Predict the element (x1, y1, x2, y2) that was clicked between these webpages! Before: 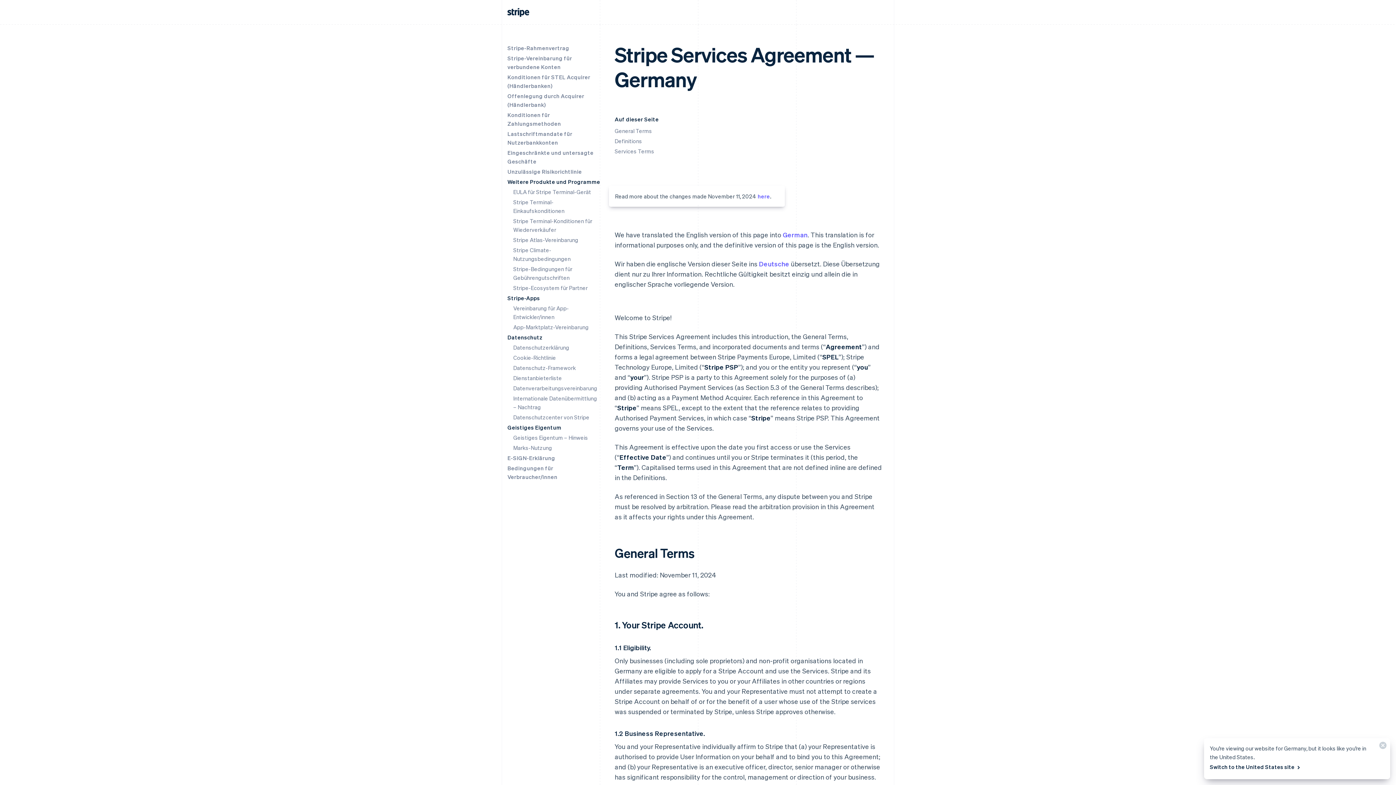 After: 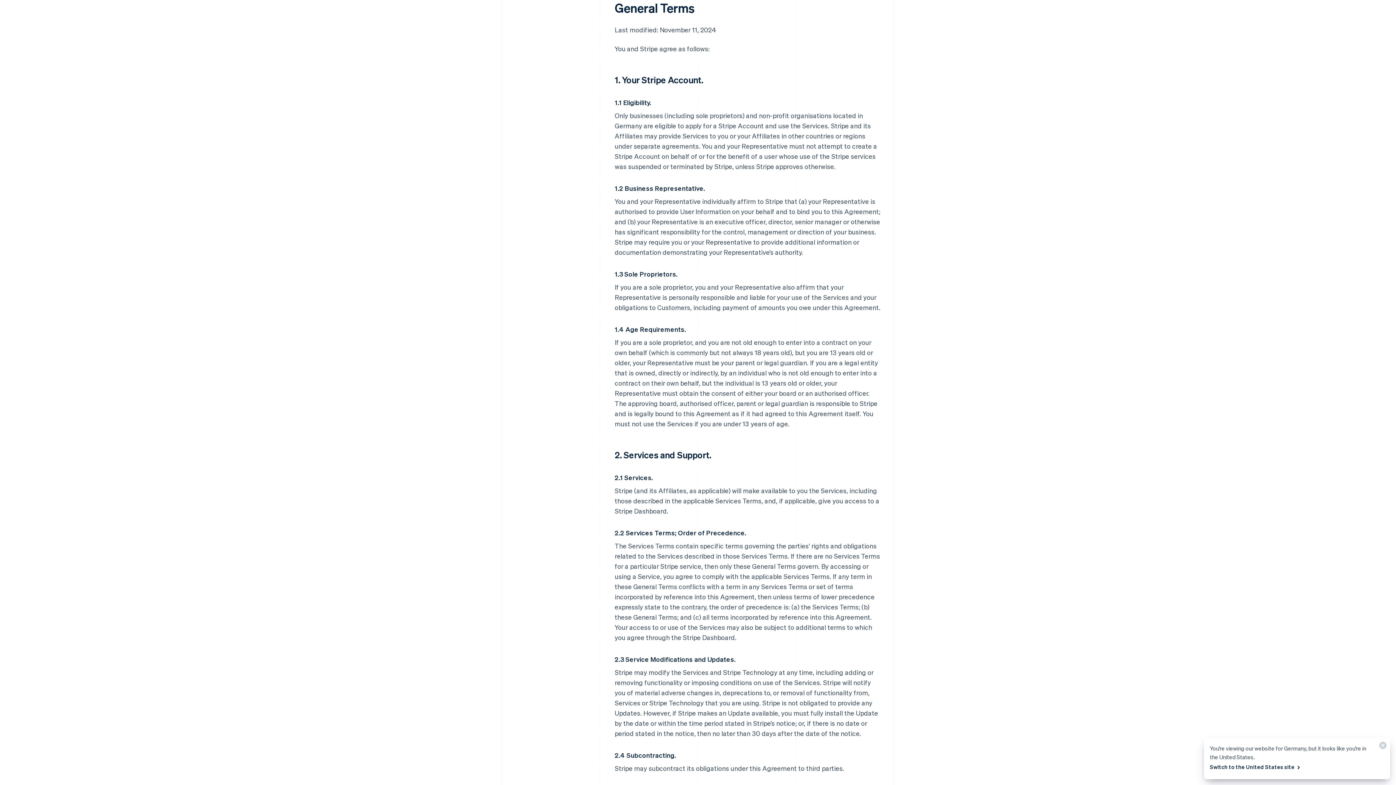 Action: bbox: (614, 127, 652, 134) label: General Terms